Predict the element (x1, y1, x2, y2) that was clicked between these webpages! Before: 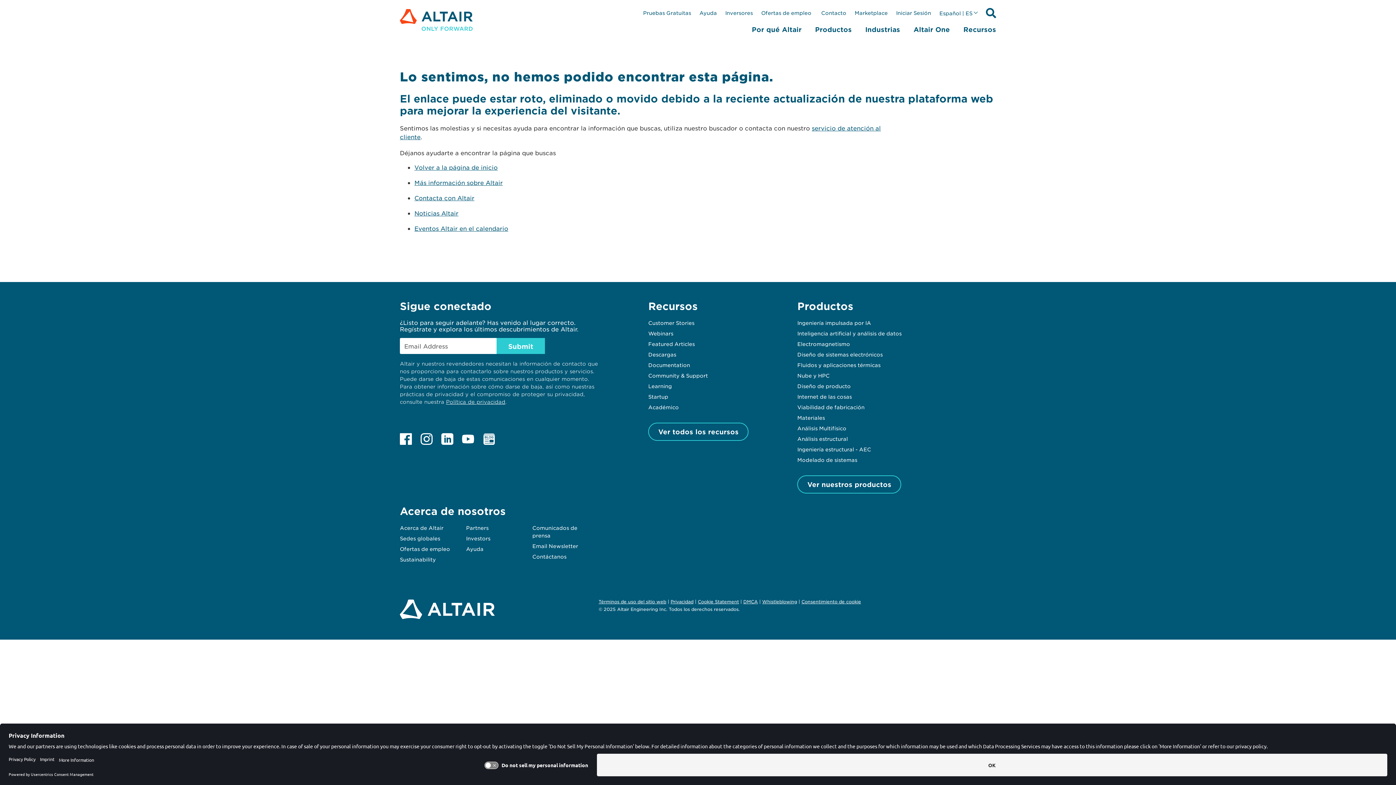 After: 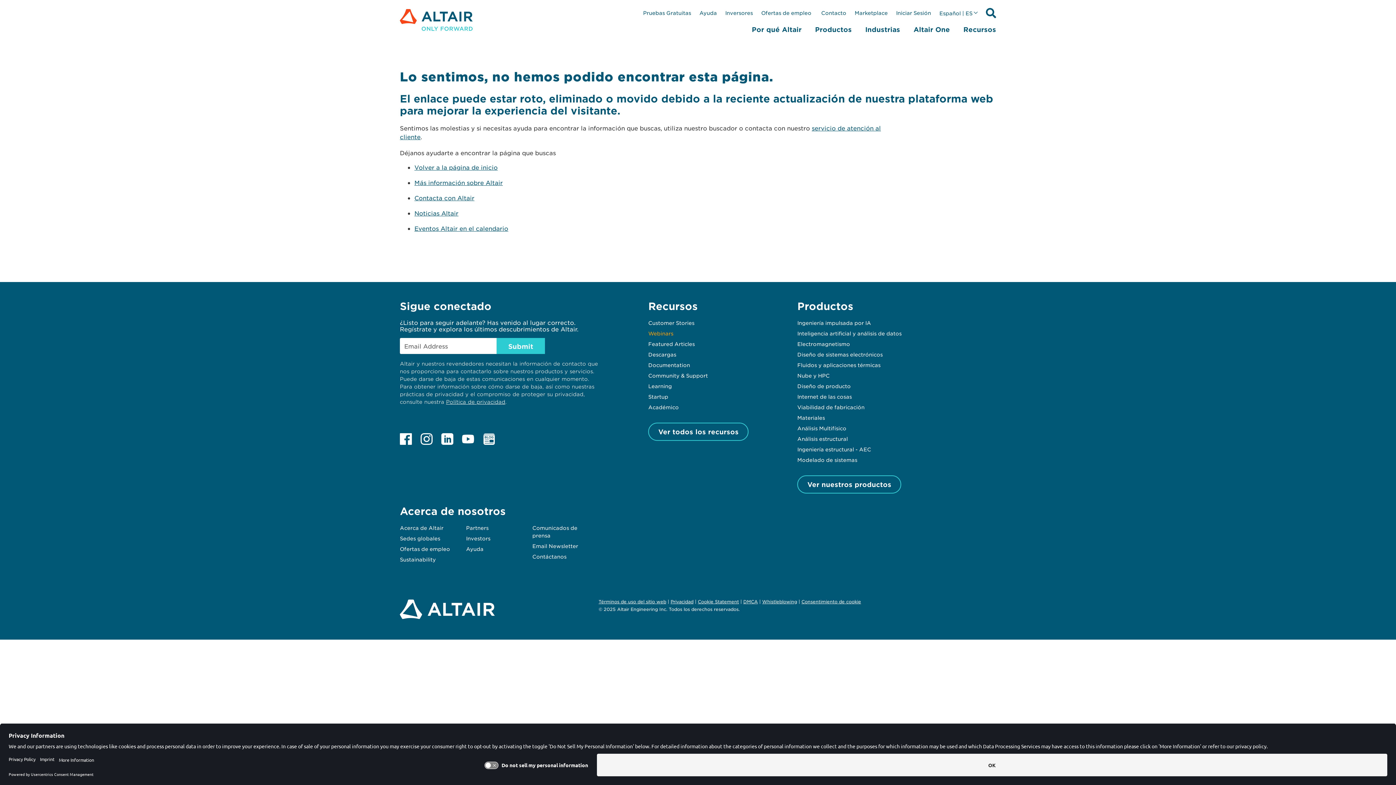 Action: bbox: (648, 330, 673, 336) label: Webinars